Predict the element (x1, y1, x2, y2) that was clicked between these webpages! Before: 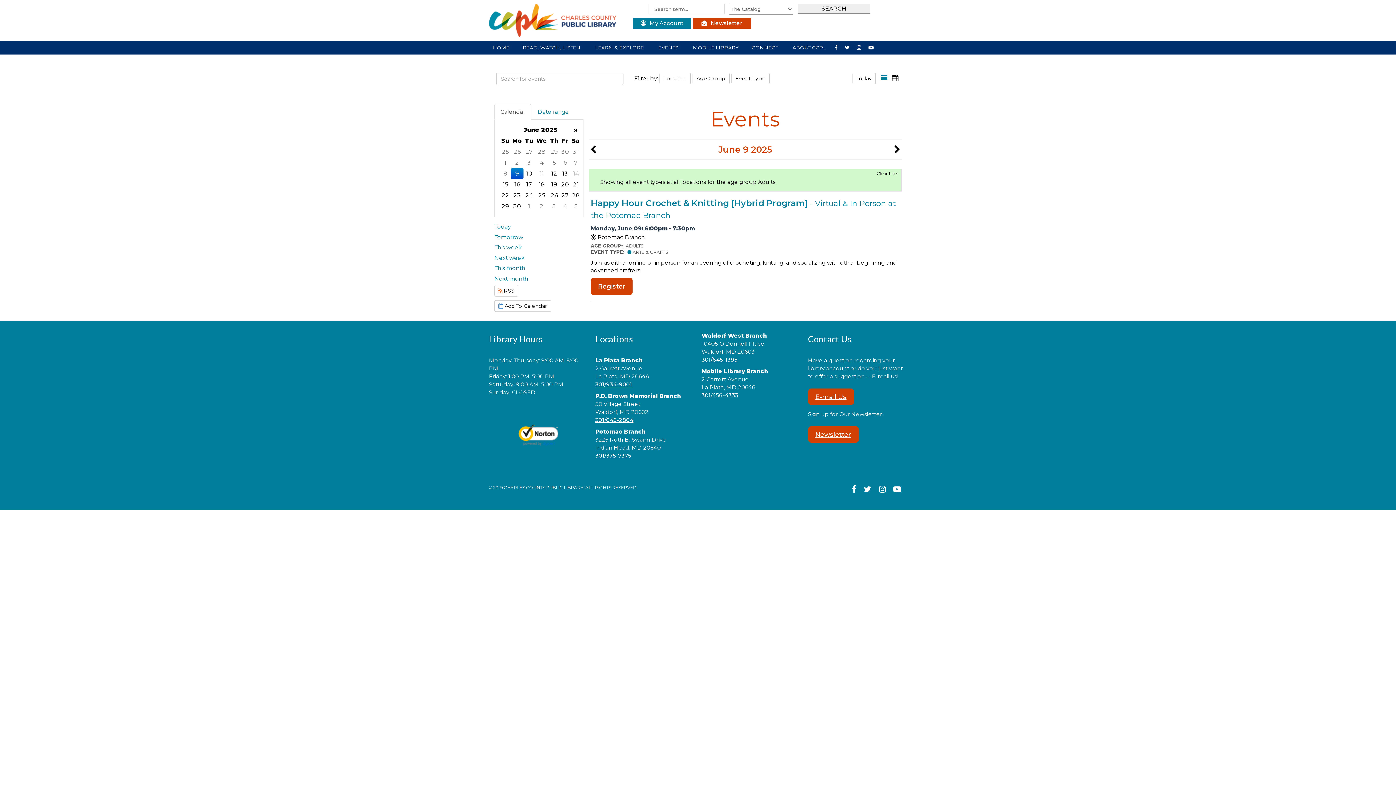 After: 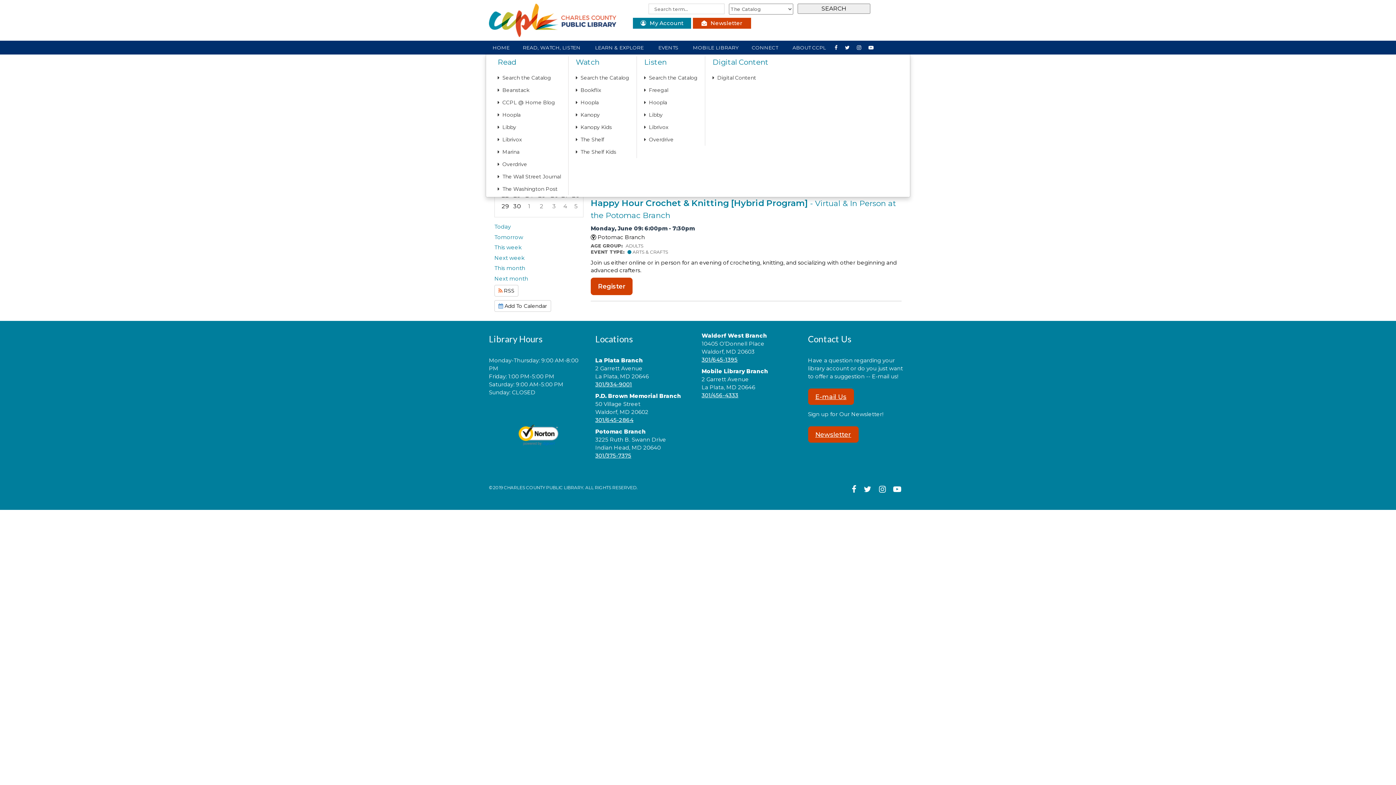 Action: bbox: (516, 41, 588, 54) label: READ, WATCH, LISTEN 